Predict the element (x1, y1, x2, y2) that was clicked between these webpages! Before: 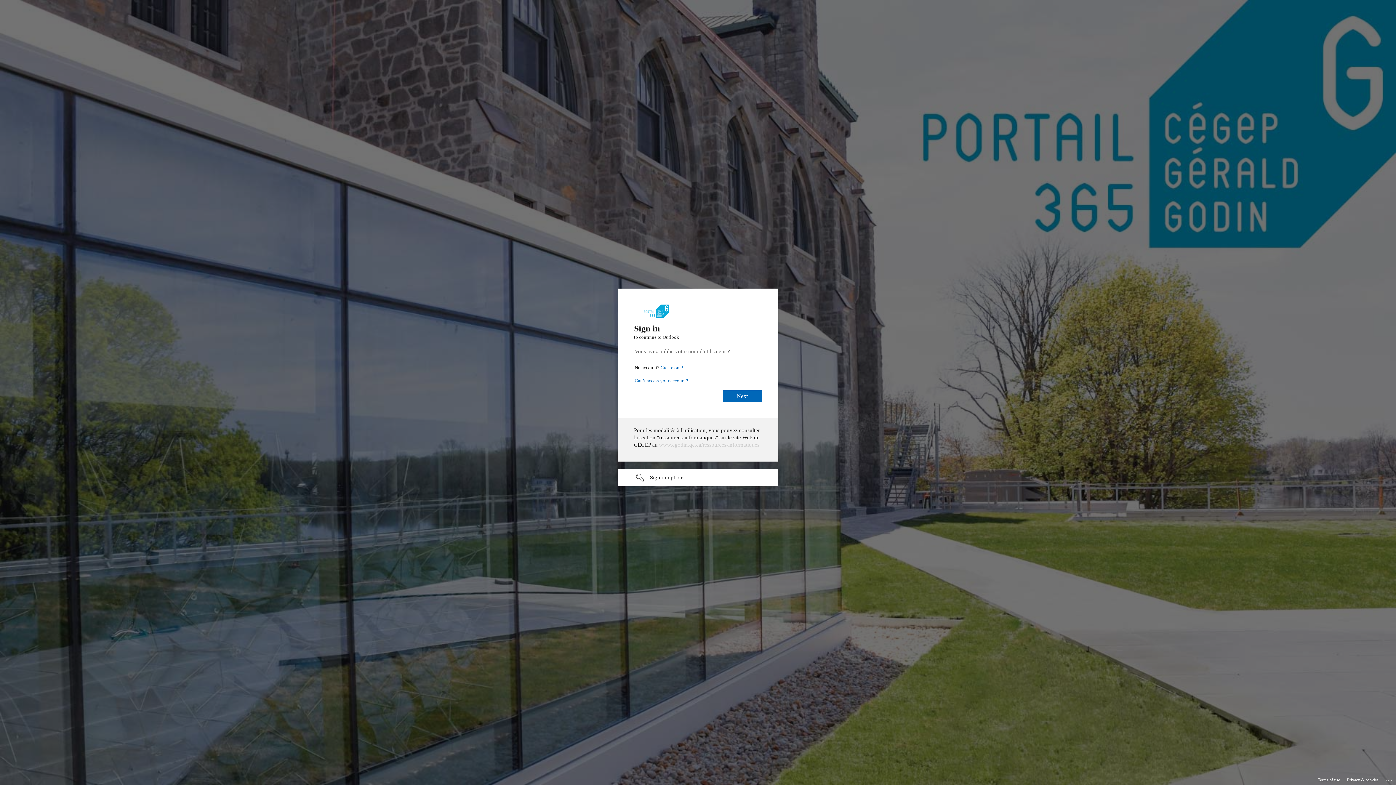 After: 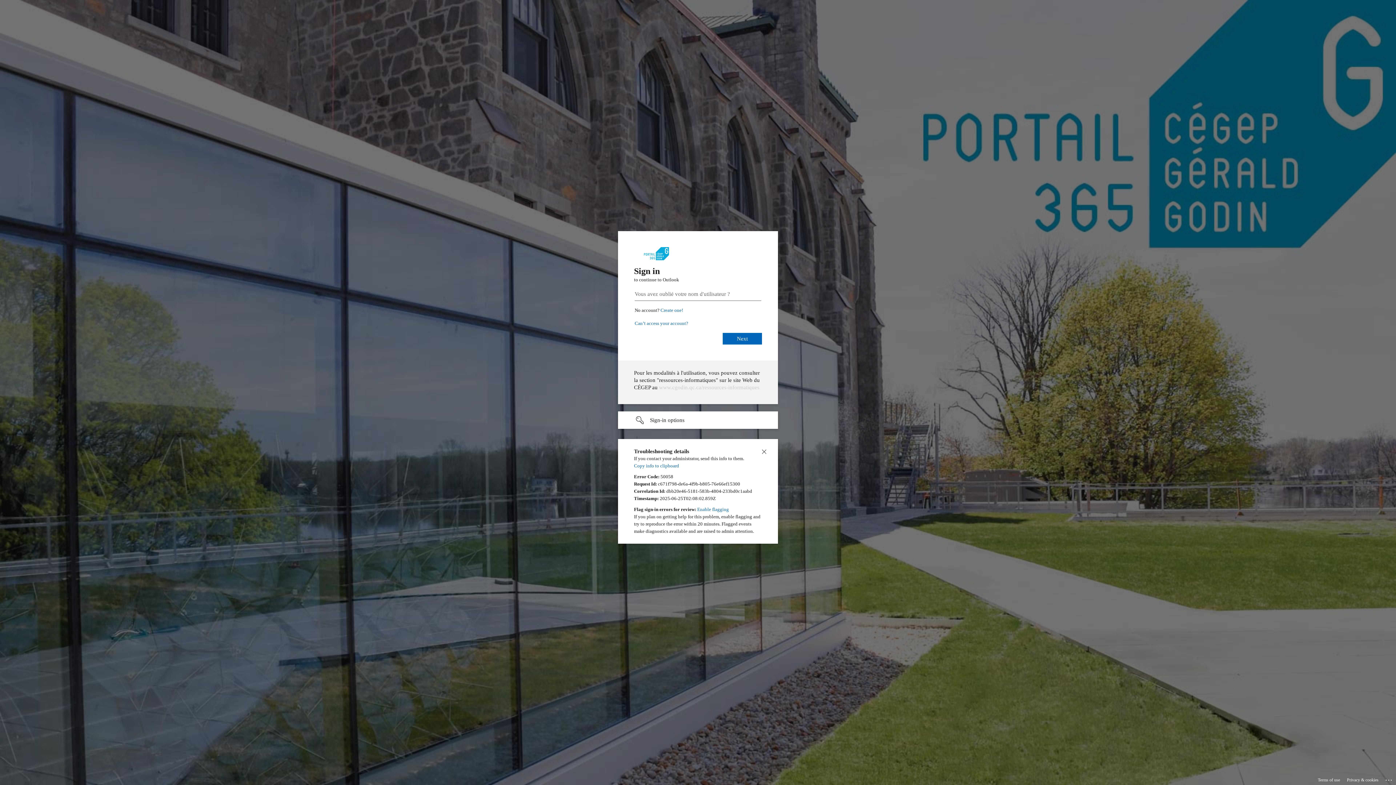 Action: bbox: (1385, 775, 1393, 783) label: Click here for troubleshooting information